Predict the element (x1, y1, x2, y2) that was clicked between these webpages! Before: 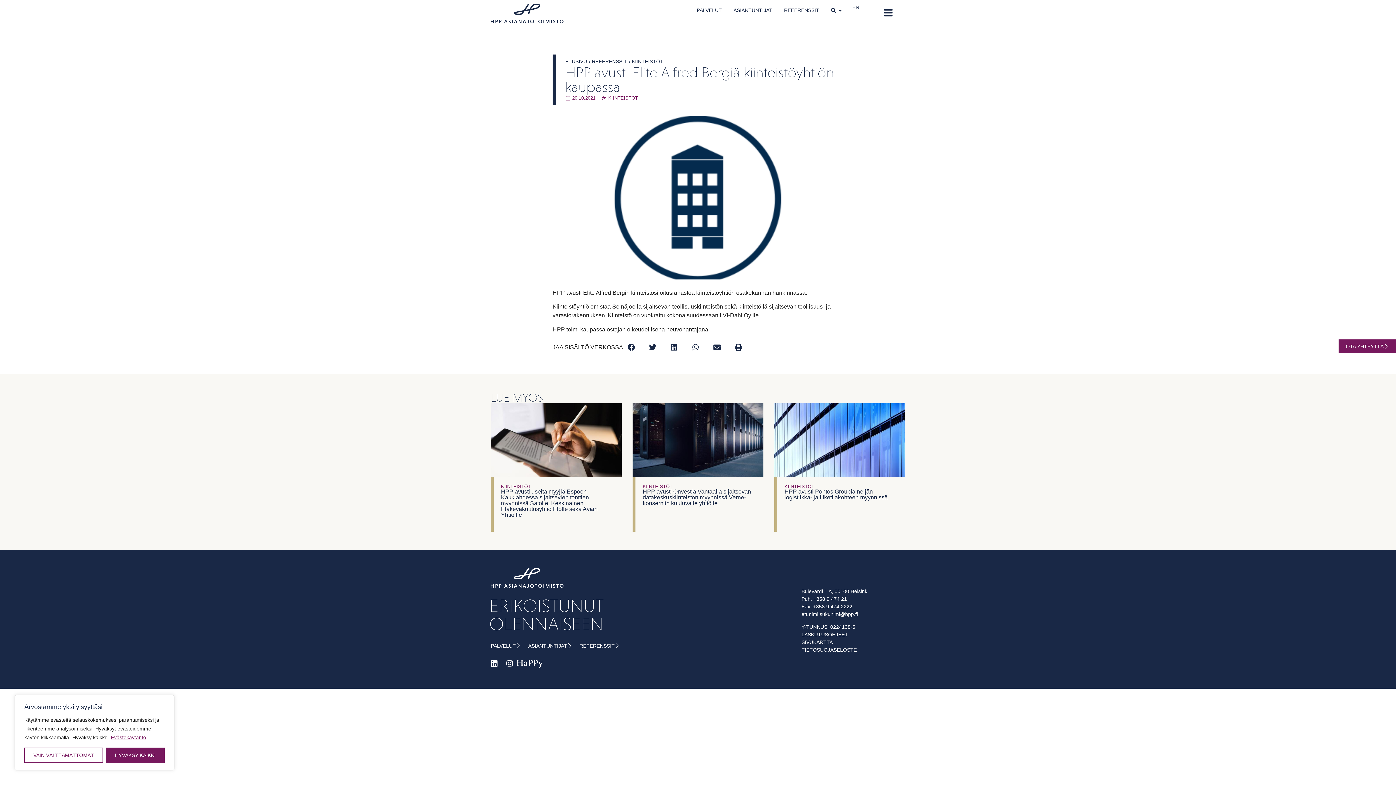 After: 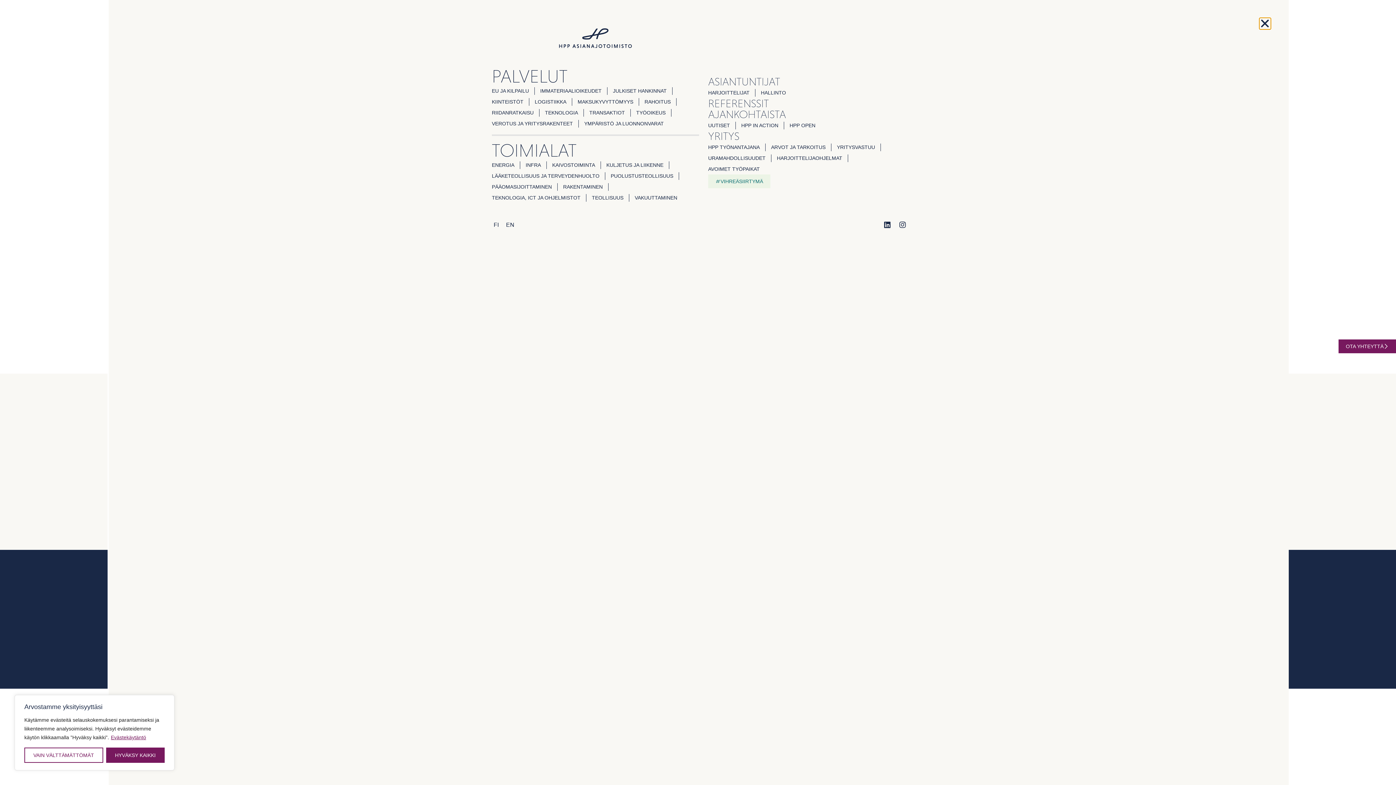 Action: bbox: (877, 3, 900, 21)